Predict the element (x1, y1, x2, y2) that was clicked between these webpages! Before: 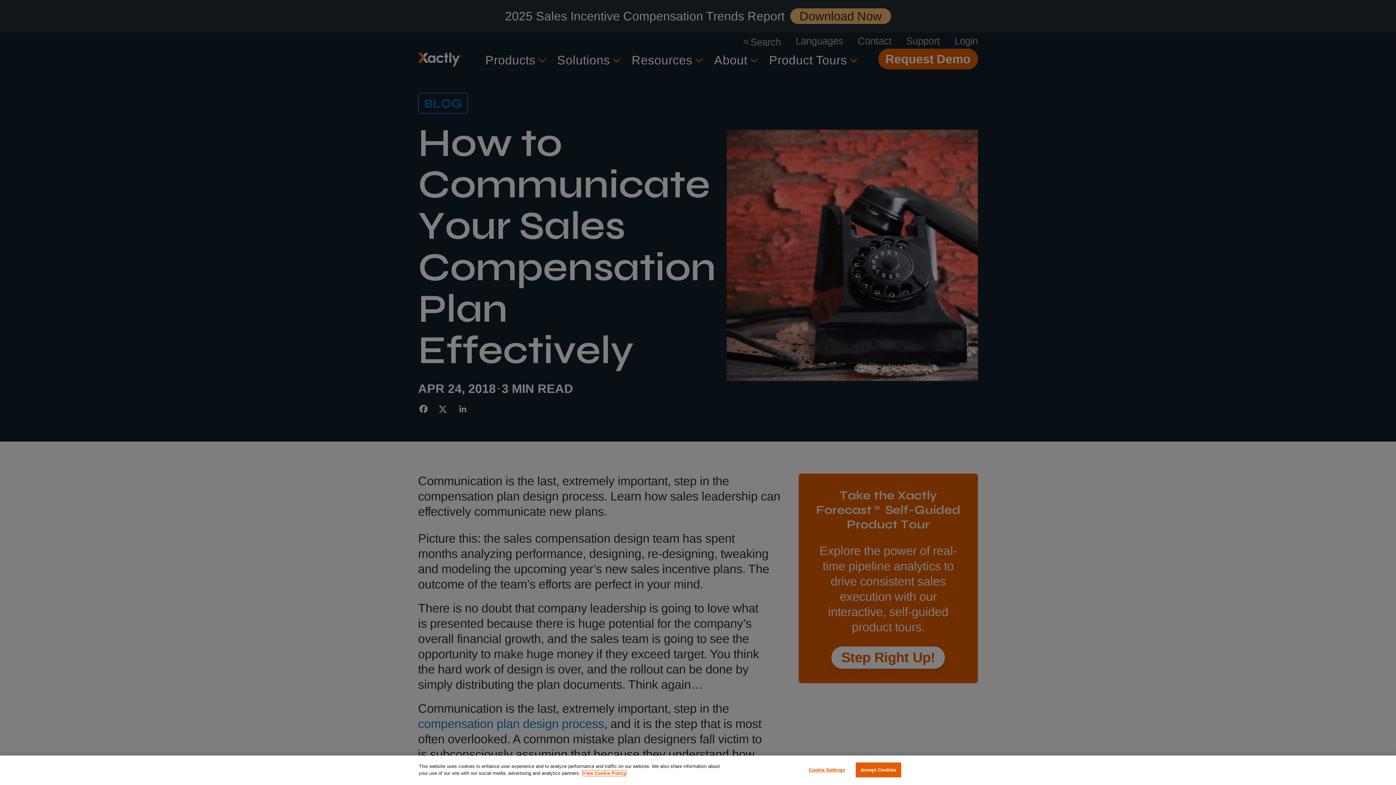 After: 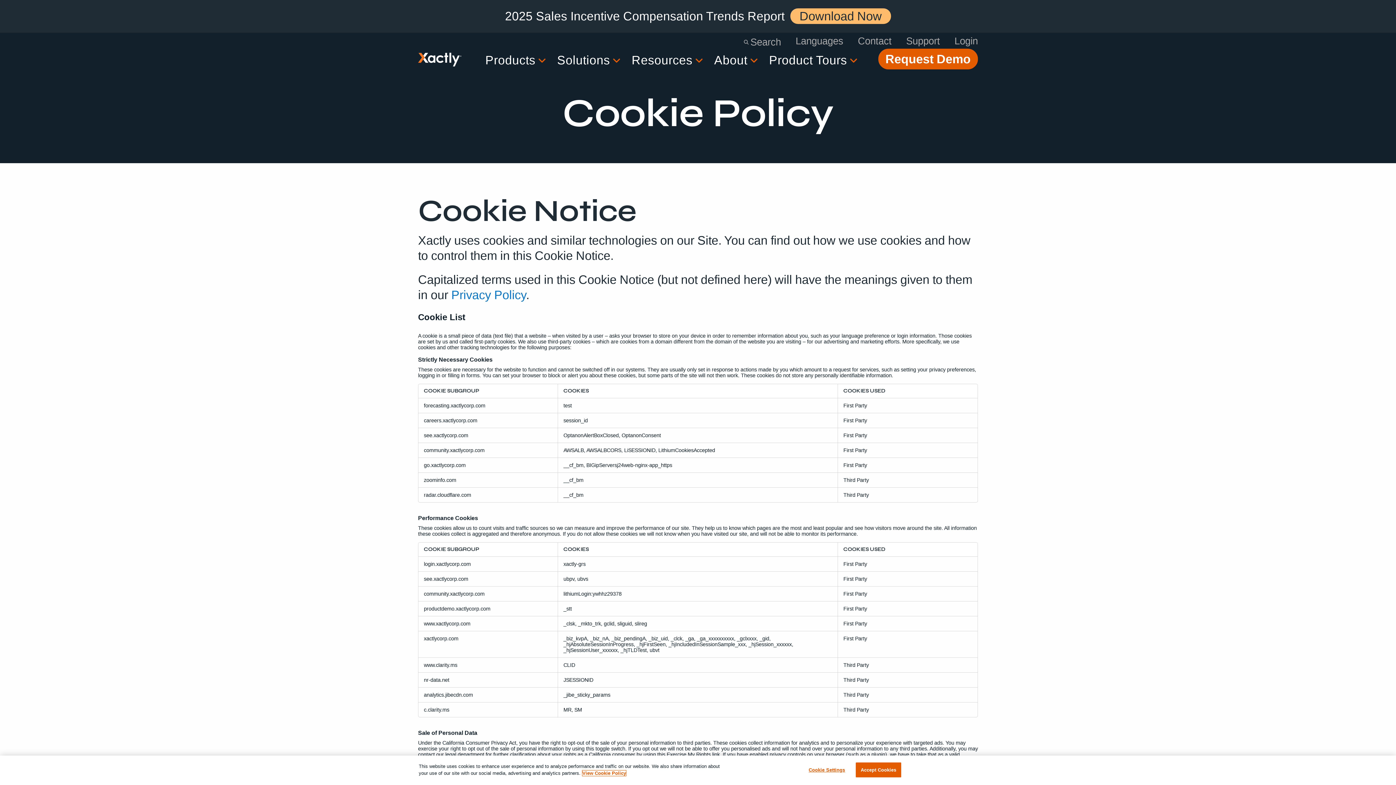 Action: label: More information about your privacy, opens in a new tab bbox: (582, 770, 626, 776)